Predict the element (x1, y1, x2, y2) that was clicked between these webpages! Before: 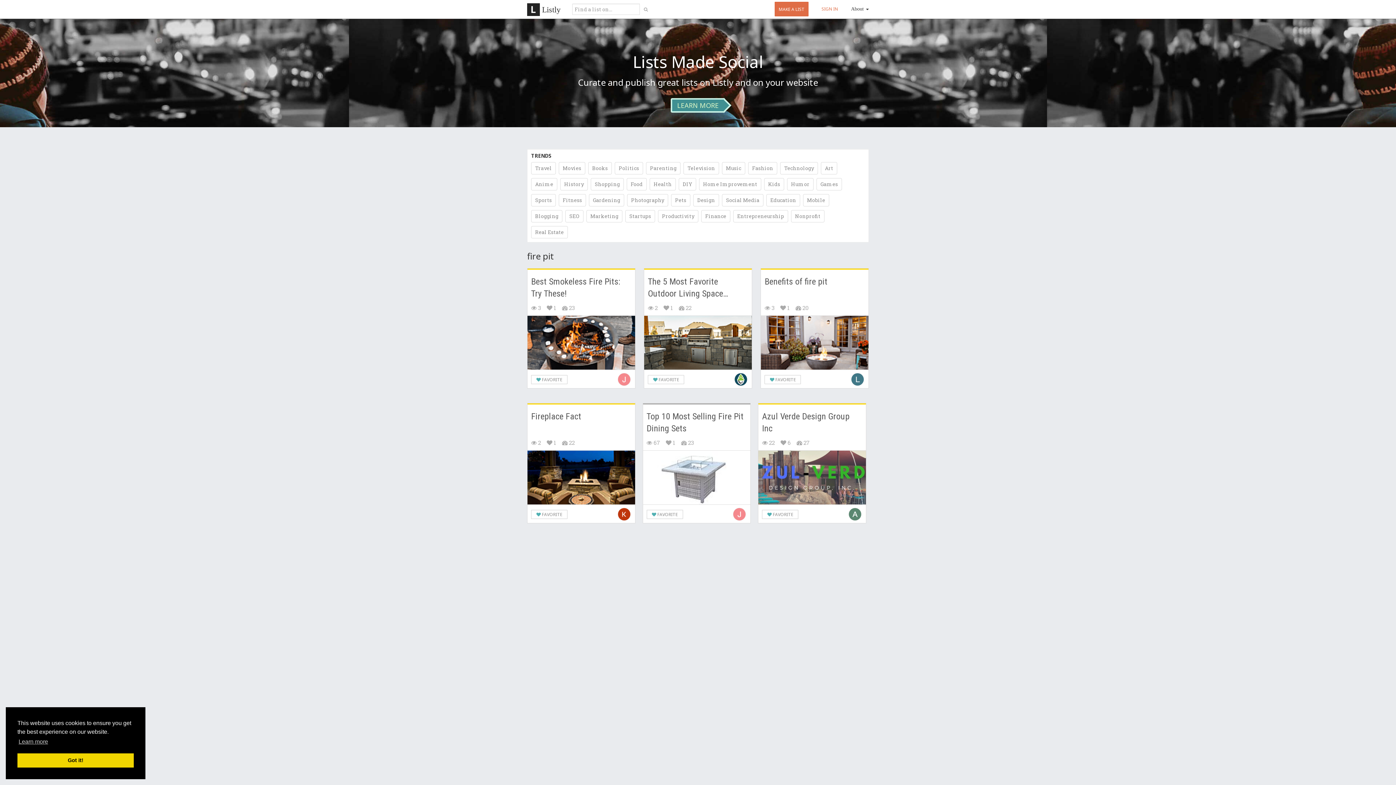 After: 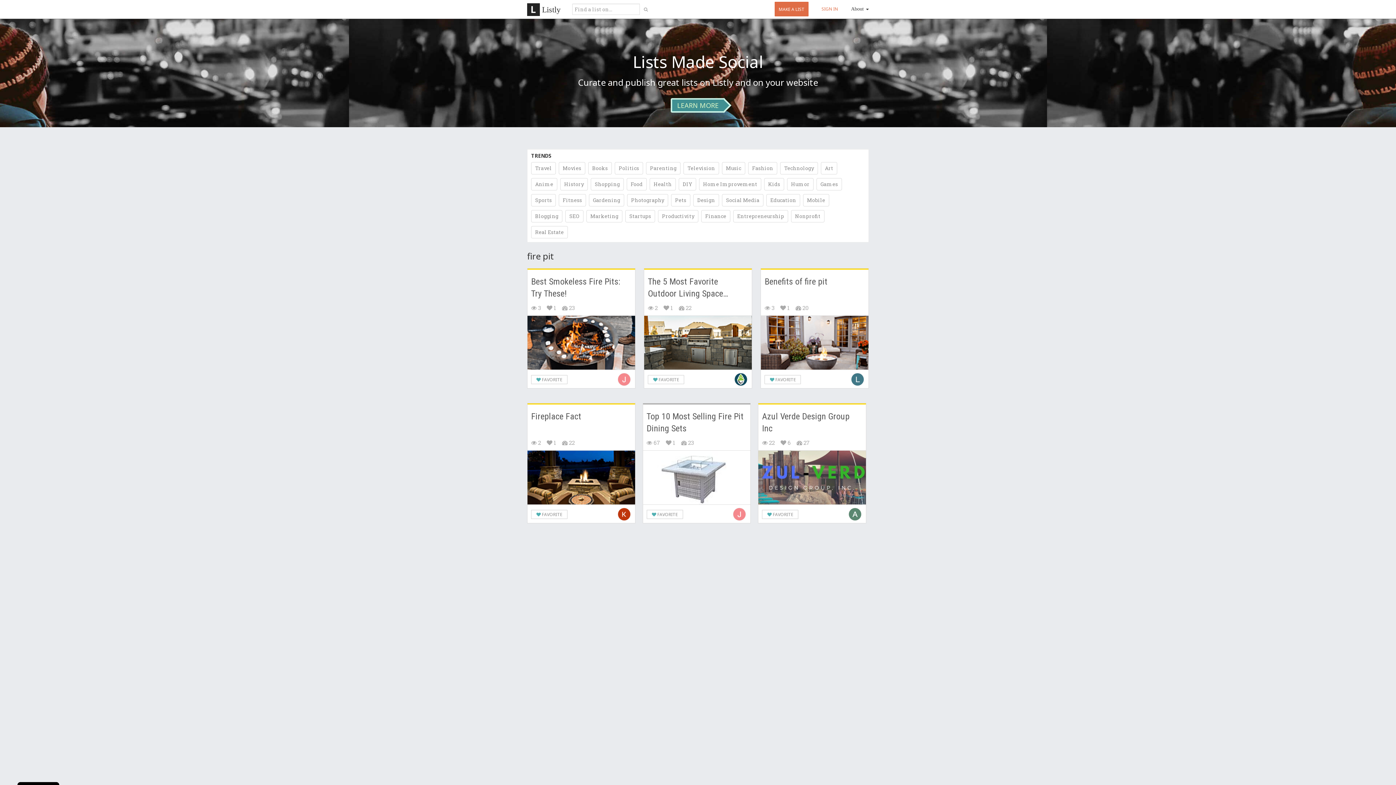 Action: bbox: (17, 753, 133, 768) label: dismiss cookie message